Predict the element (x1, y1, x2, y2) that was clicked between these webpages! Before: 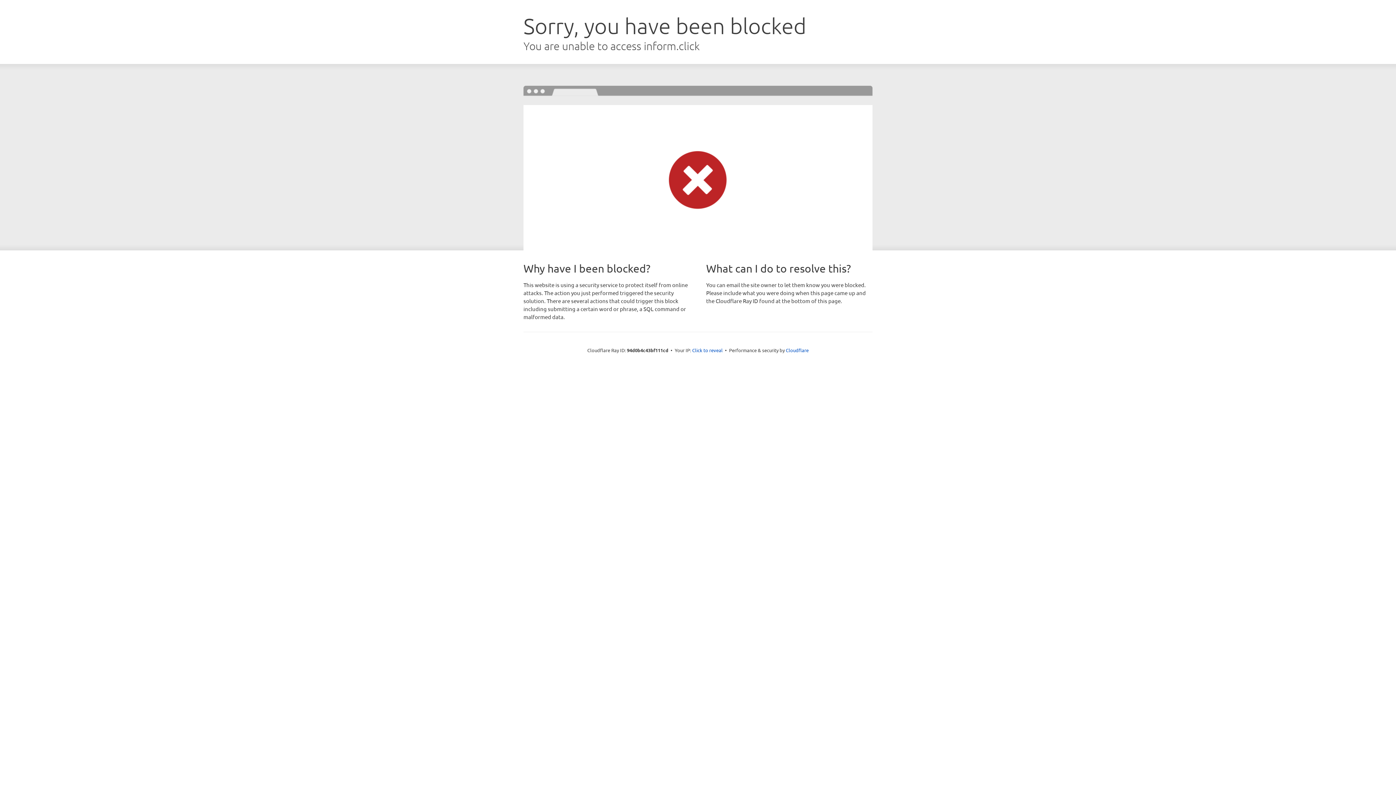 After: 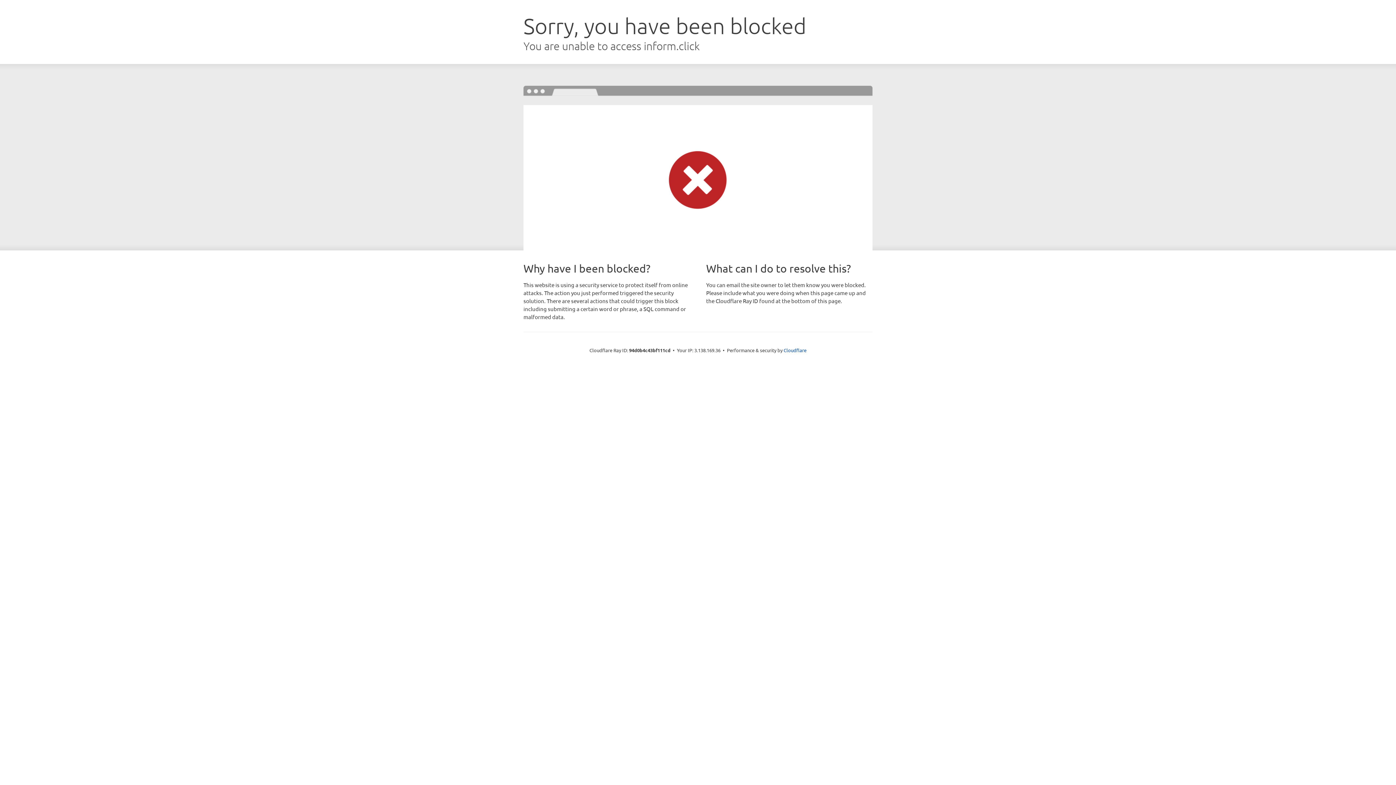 Action: label: Click to reveal bbox: (692, 346, 722, 353)